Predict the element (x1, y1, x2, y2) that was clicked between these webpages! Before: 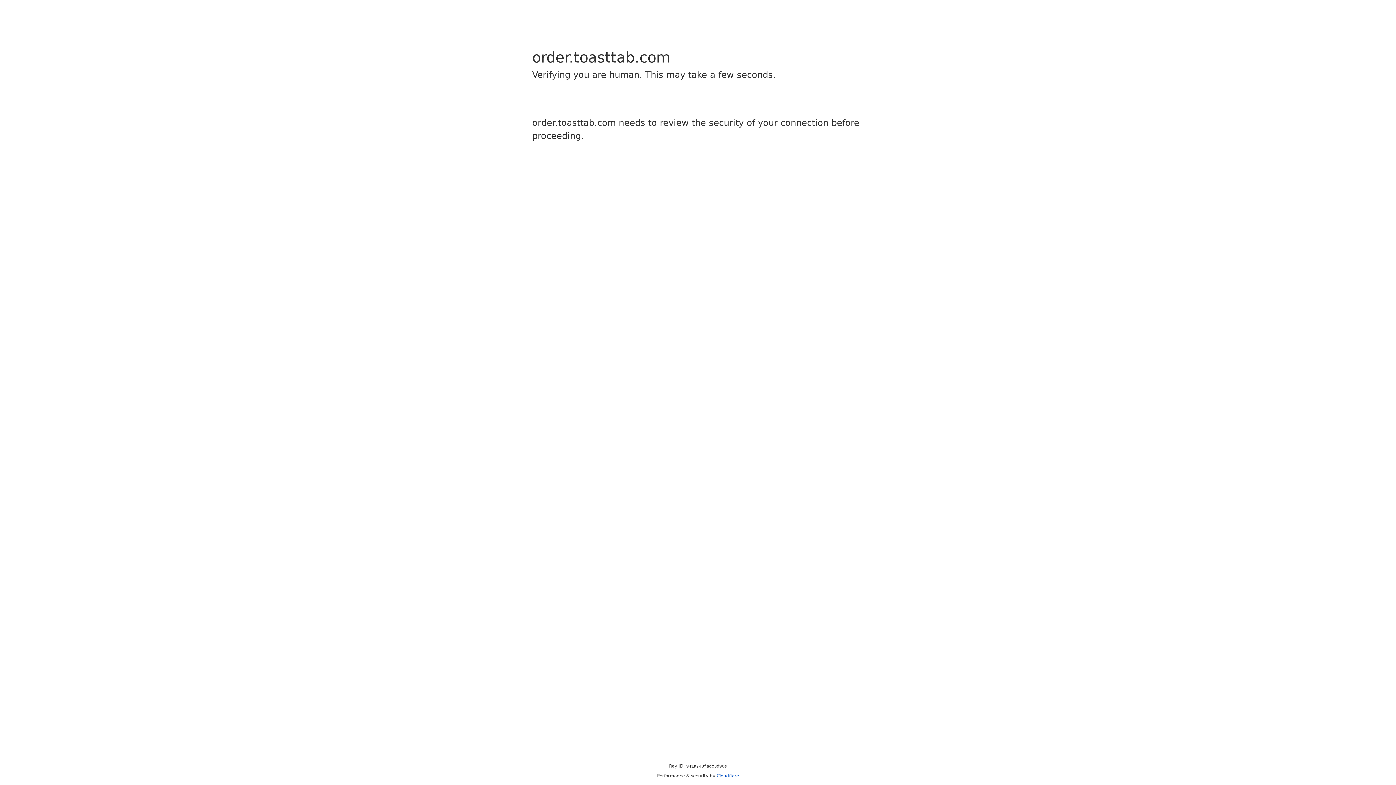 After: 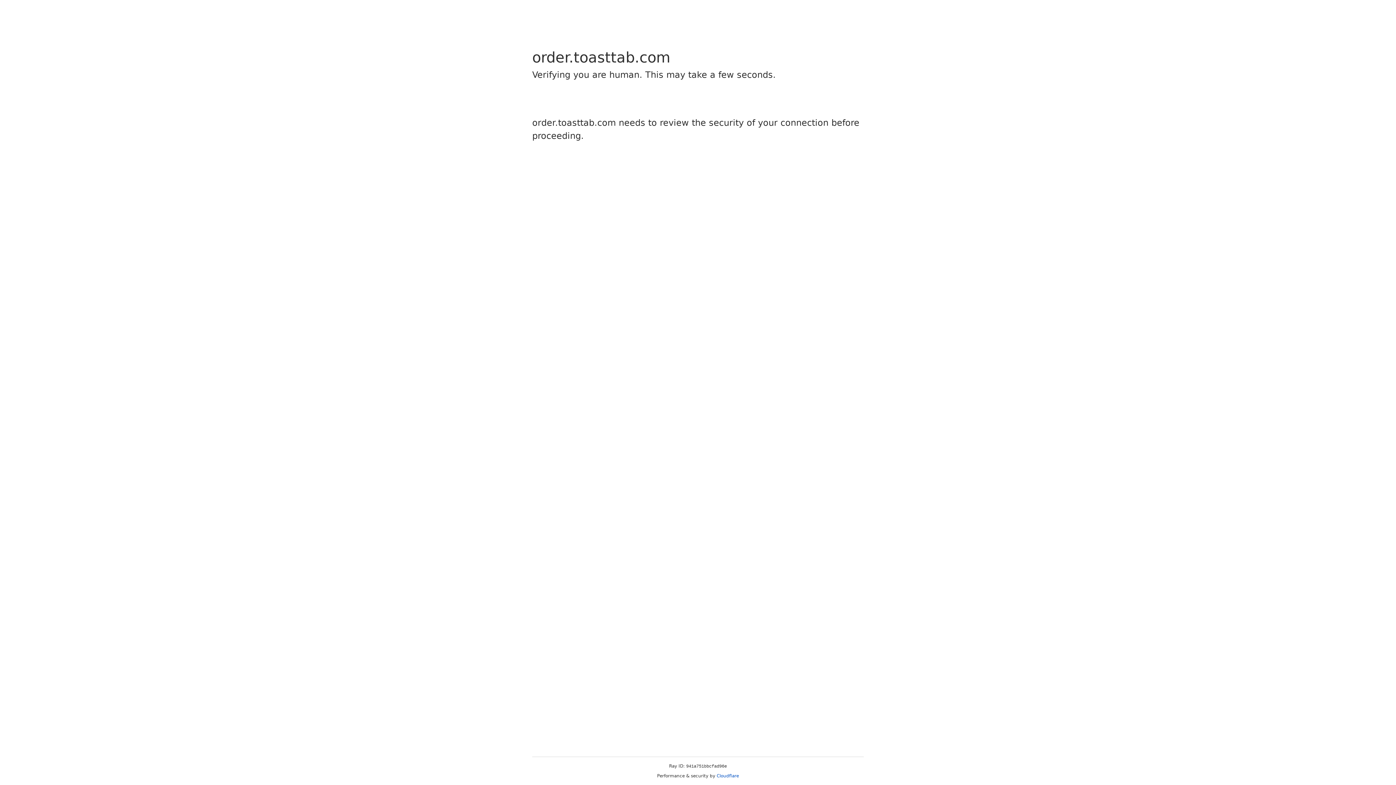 Action: bbox: (716, 773, 739, 778) label: Cloudflare